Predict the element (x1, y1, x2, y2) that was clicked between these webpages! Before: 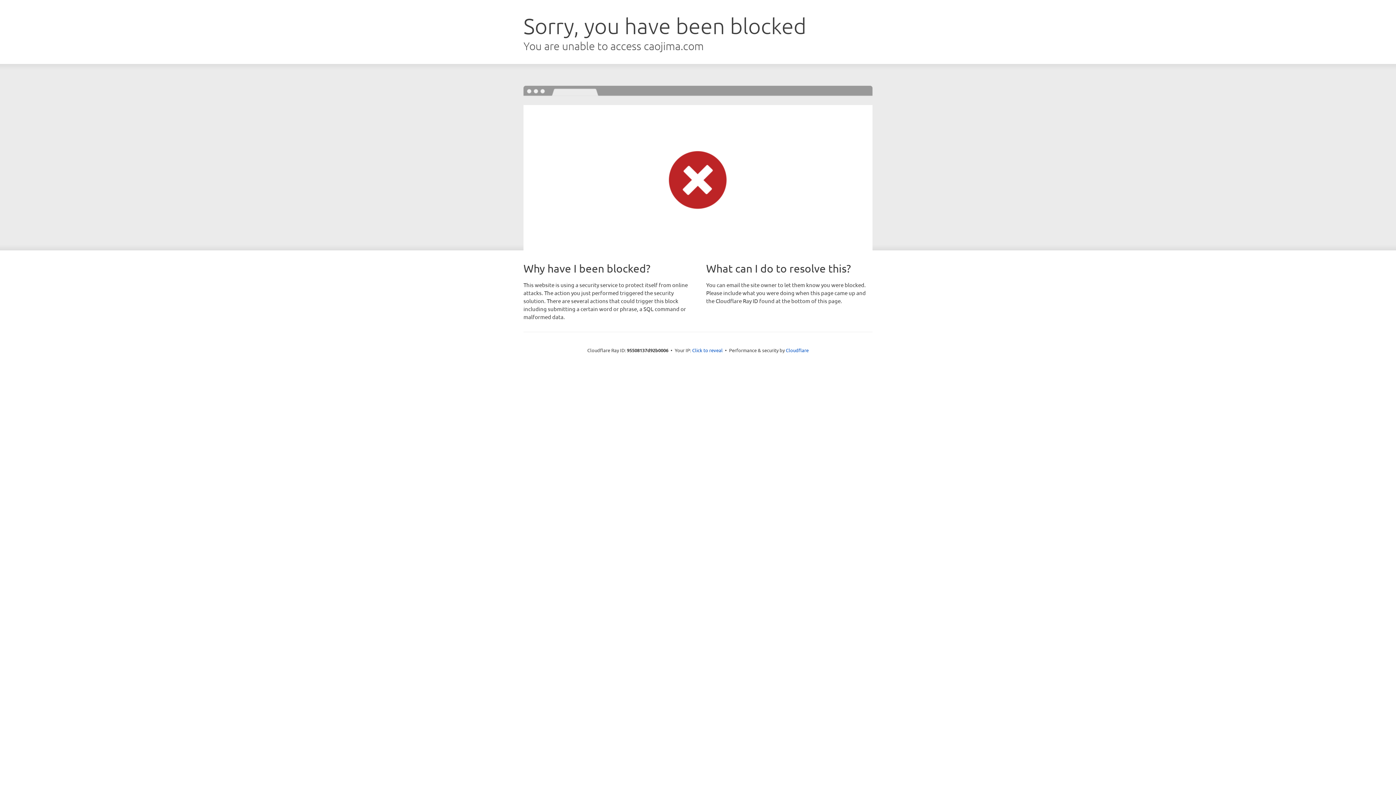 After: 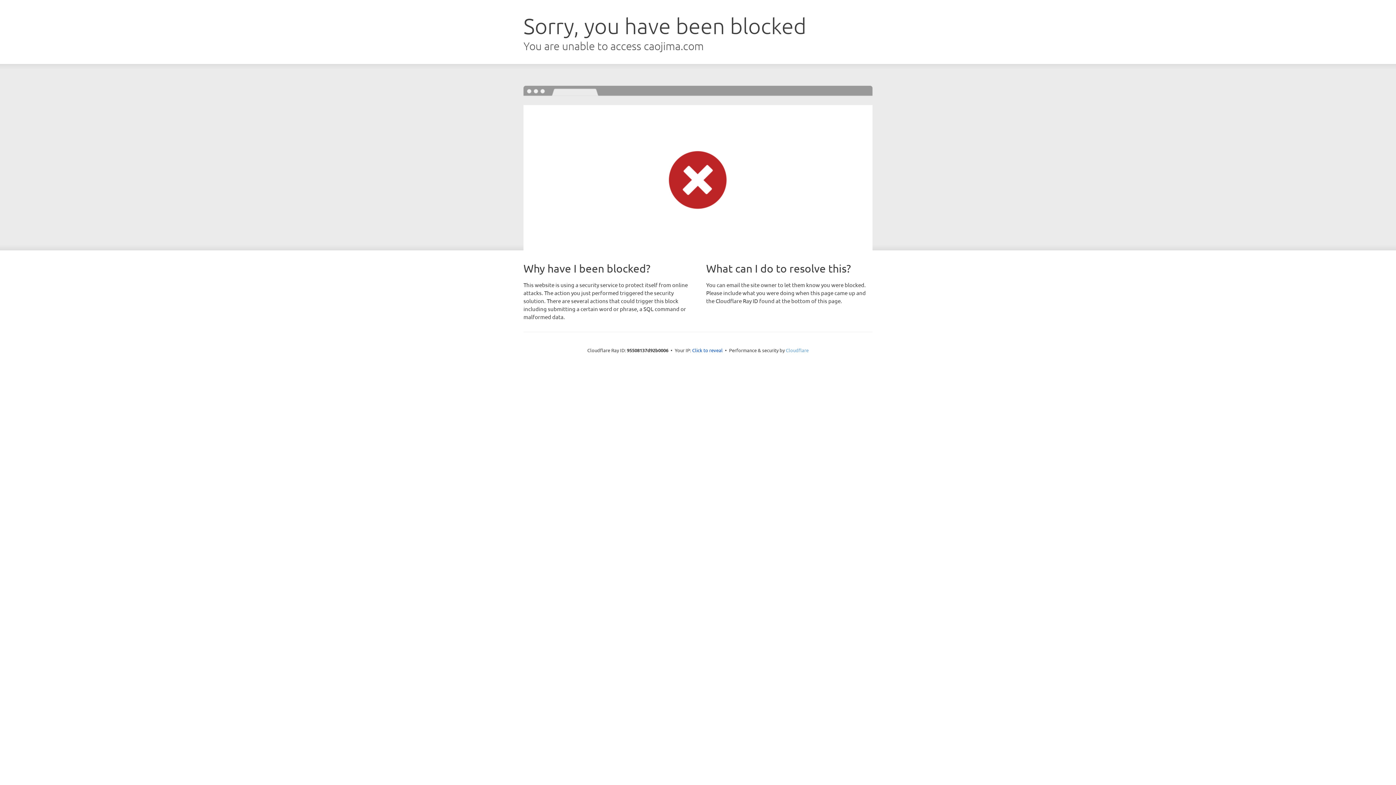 Action: bbox: (786, 347, 808, 353) label: Cloudflare